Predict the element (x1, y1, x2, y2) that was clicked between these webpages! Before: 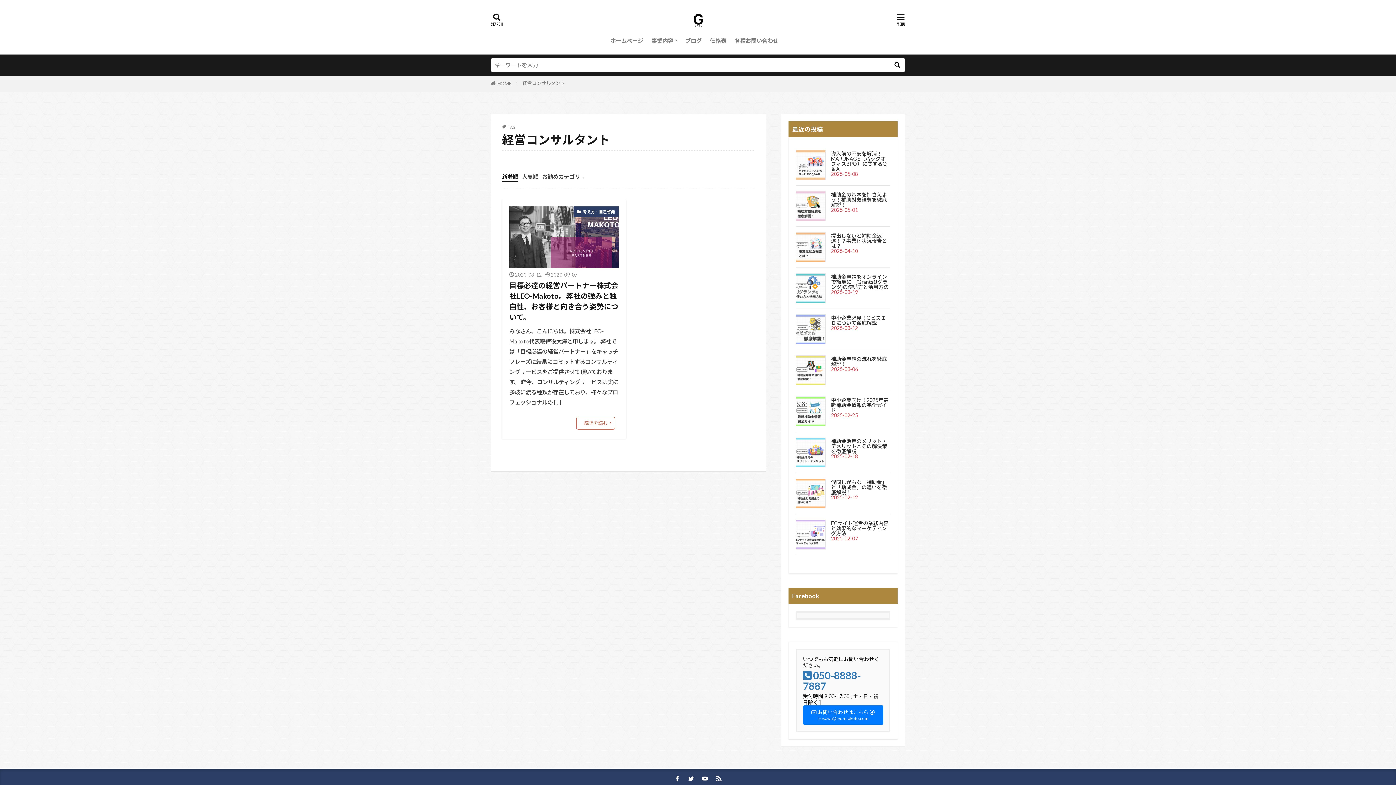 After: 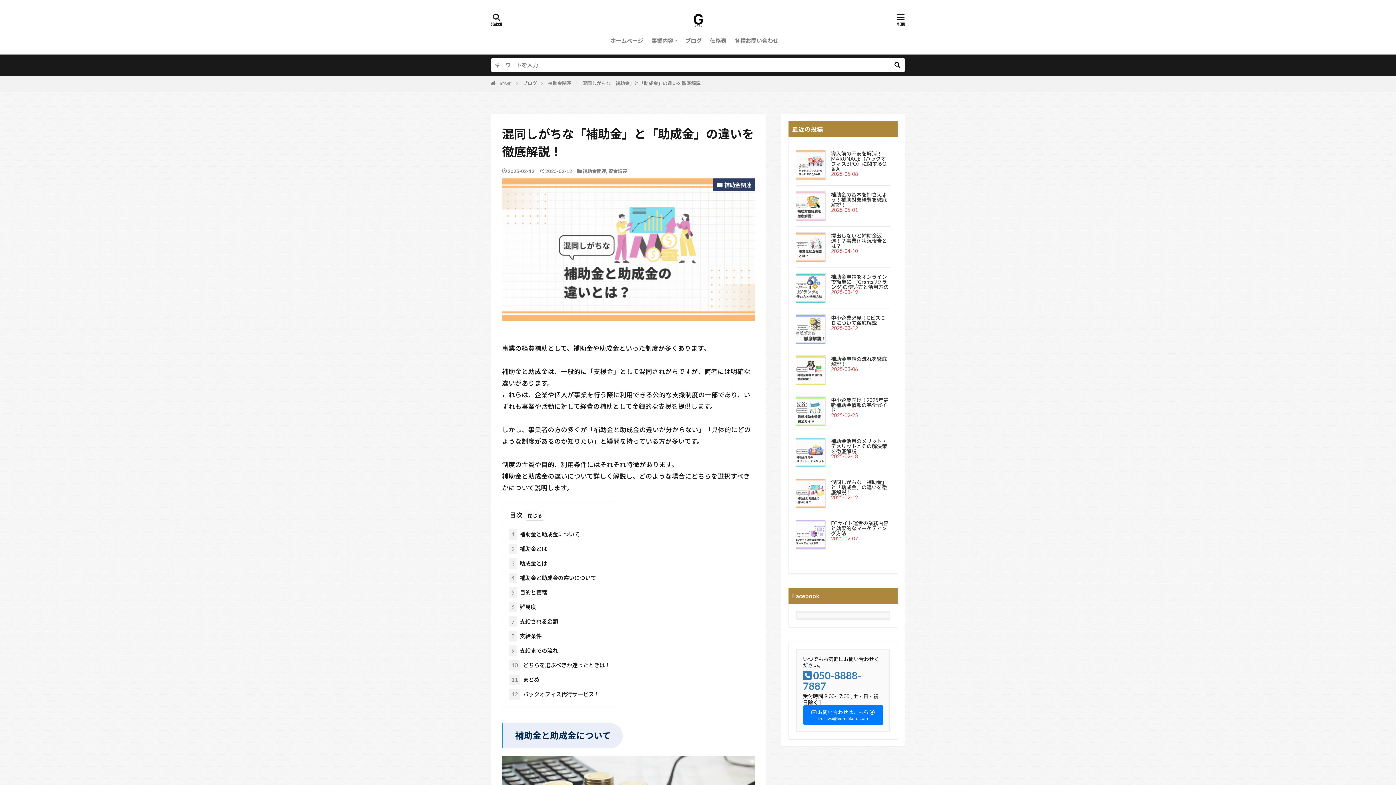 Action: label: 混同しがちな「補助金」と「助成金」の違いを徹底解説！ bbox: (831, 479, 887, 495)